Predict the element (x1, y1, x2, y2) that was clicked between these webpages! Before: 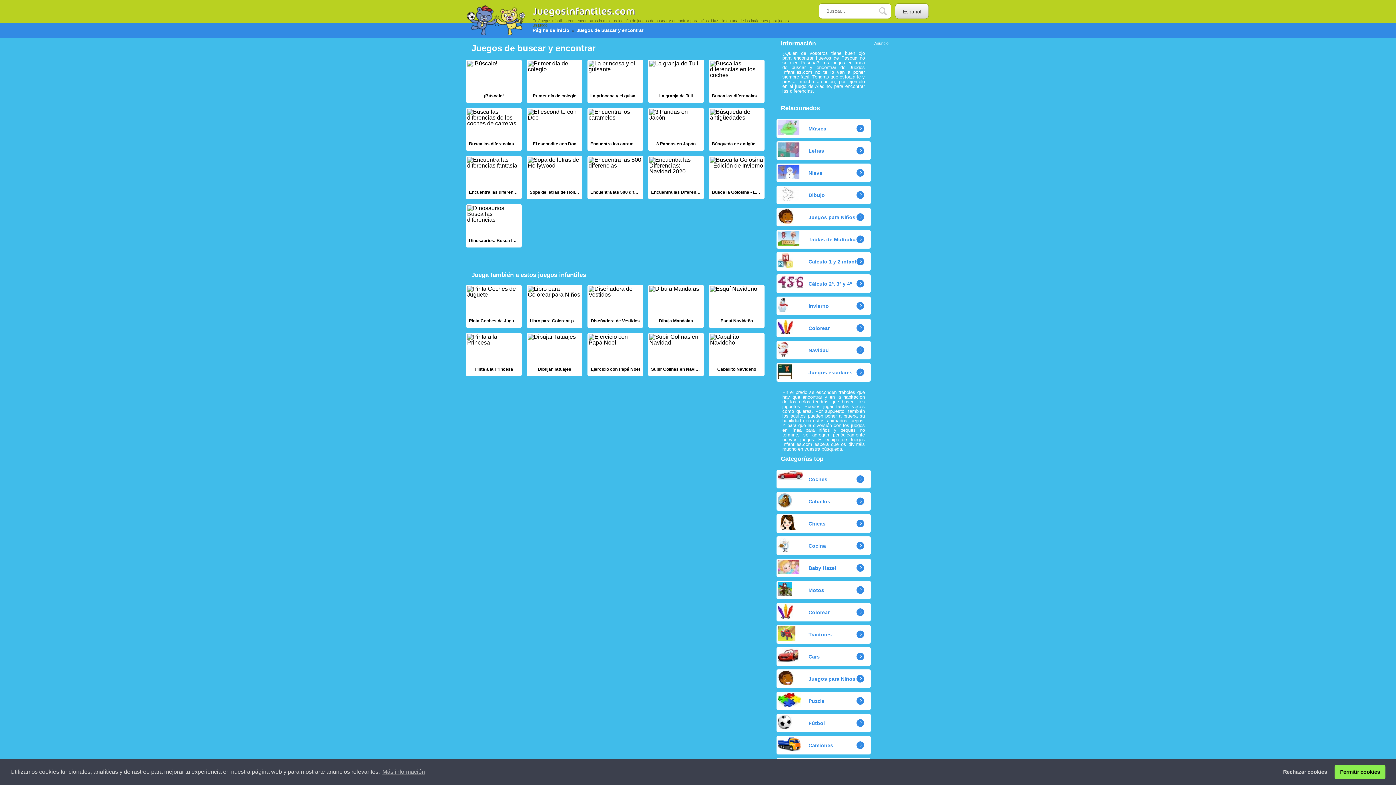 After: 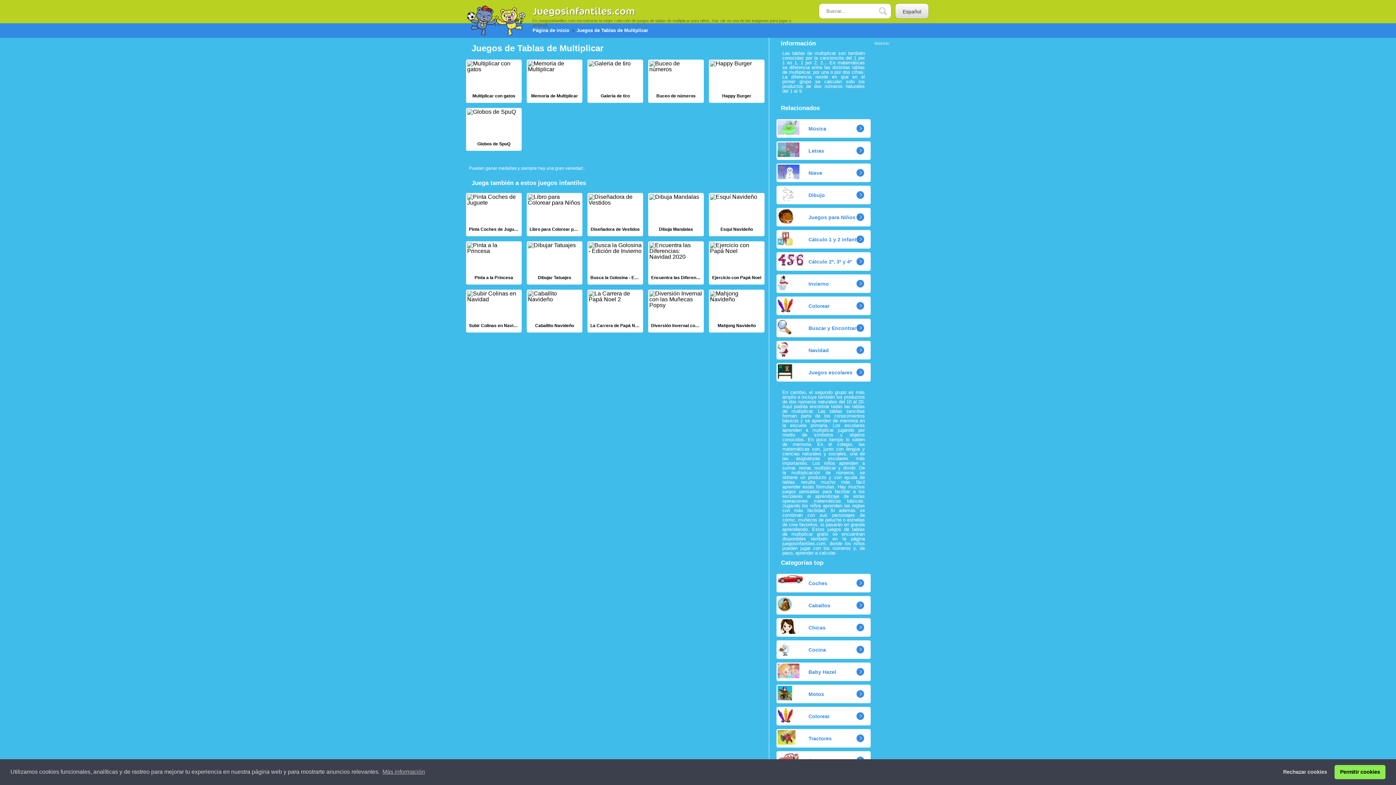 Action: bbox: (777, 231, 869, 247) label: Tablas de Multiplicar